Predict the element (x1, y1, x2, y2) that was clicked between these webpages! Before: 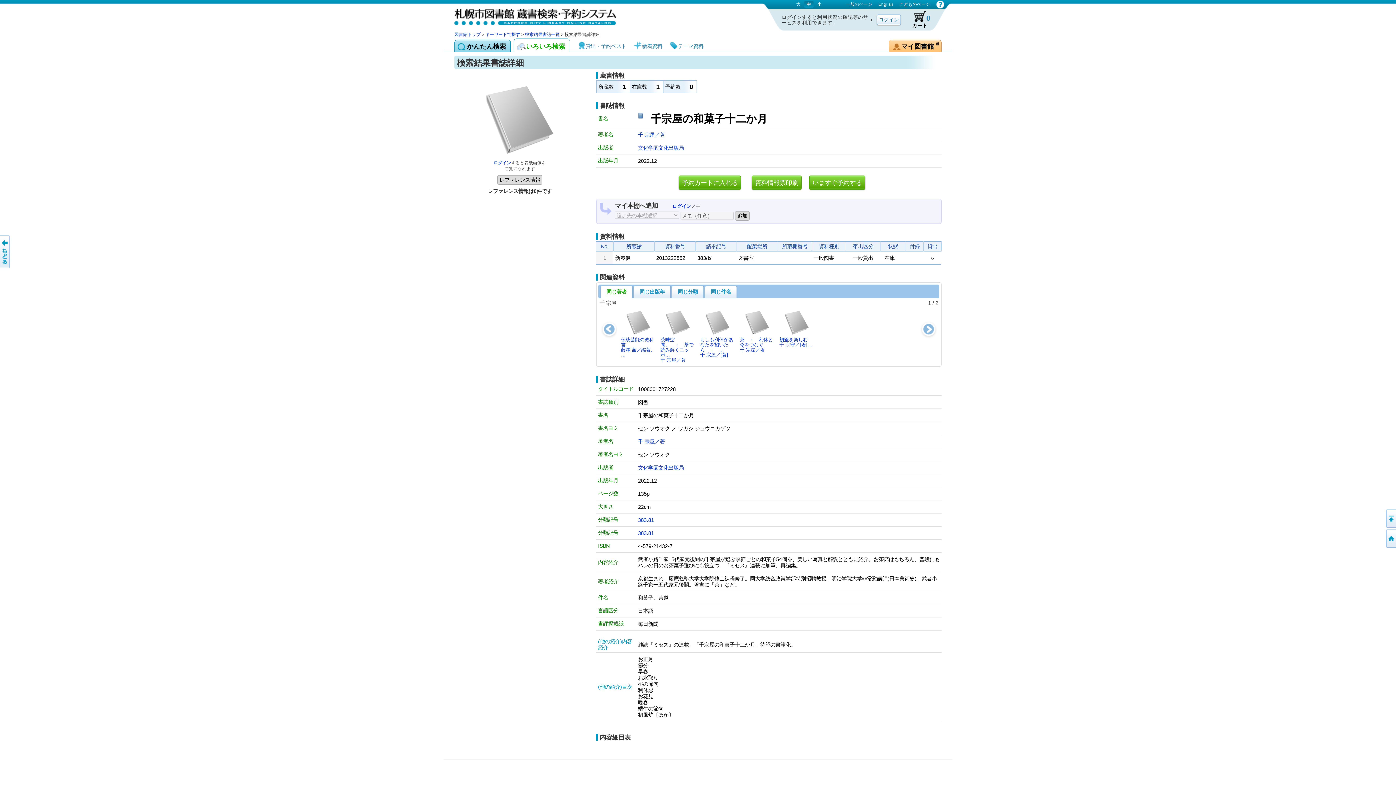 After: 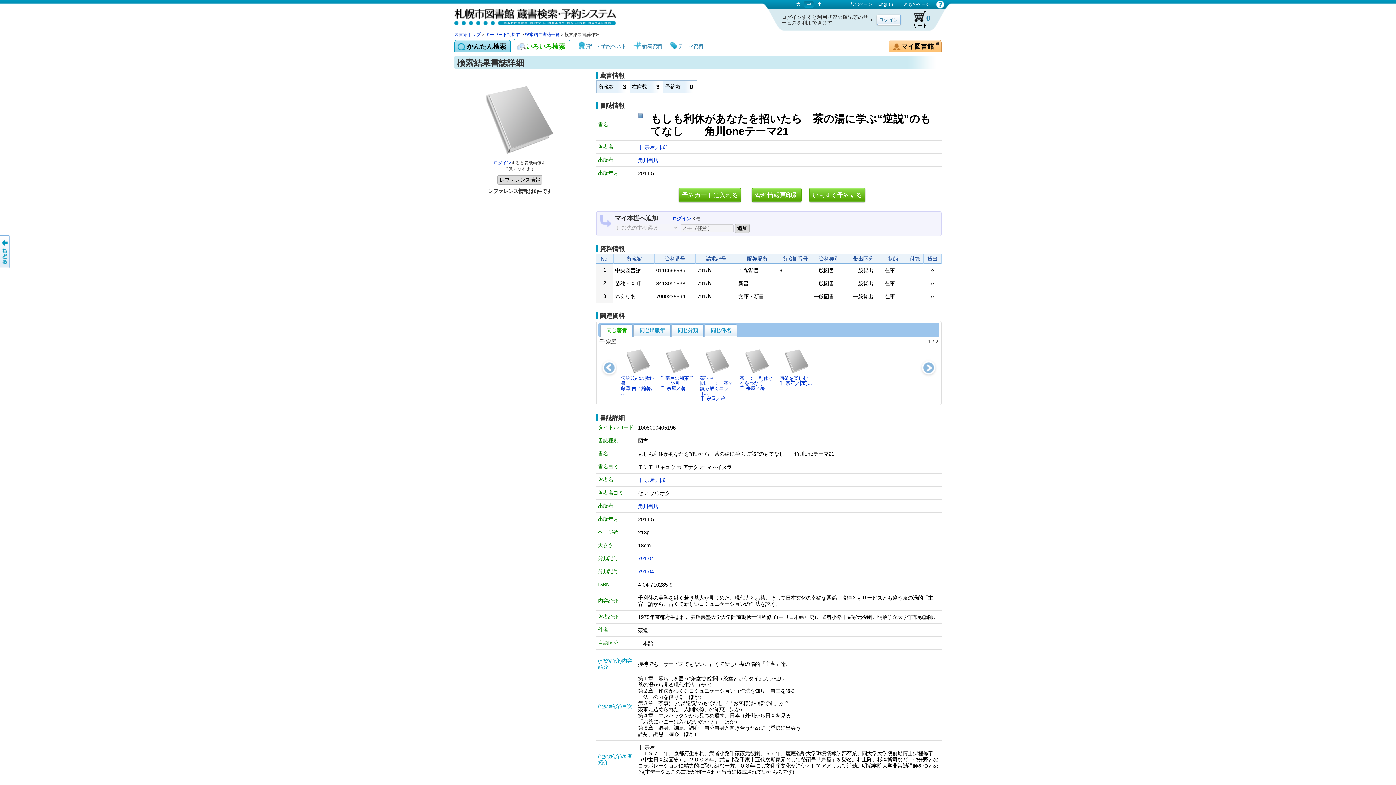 Action: label: もしも利休があなたを招いたら　：　…
千 宗屋／[著] bbox: (697, 308, 737, 357)